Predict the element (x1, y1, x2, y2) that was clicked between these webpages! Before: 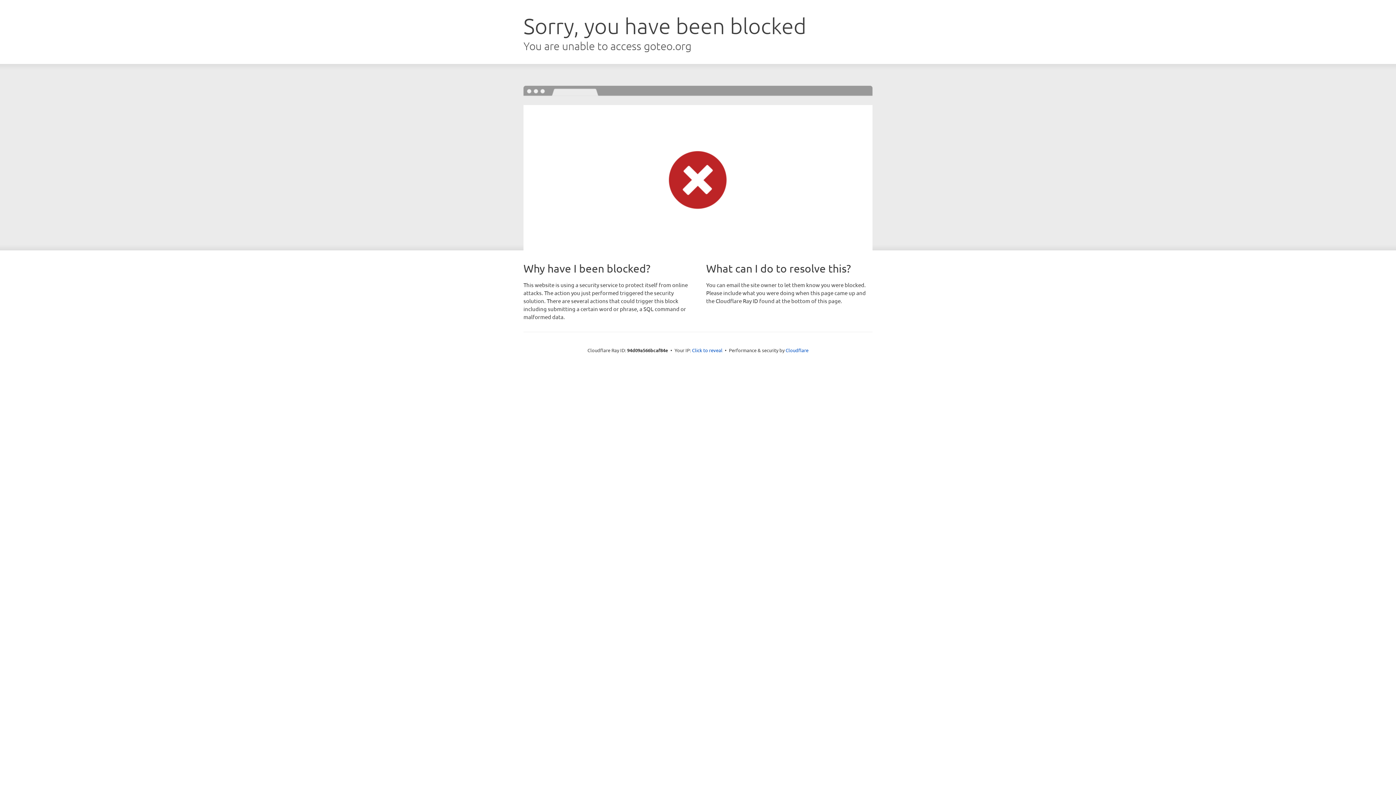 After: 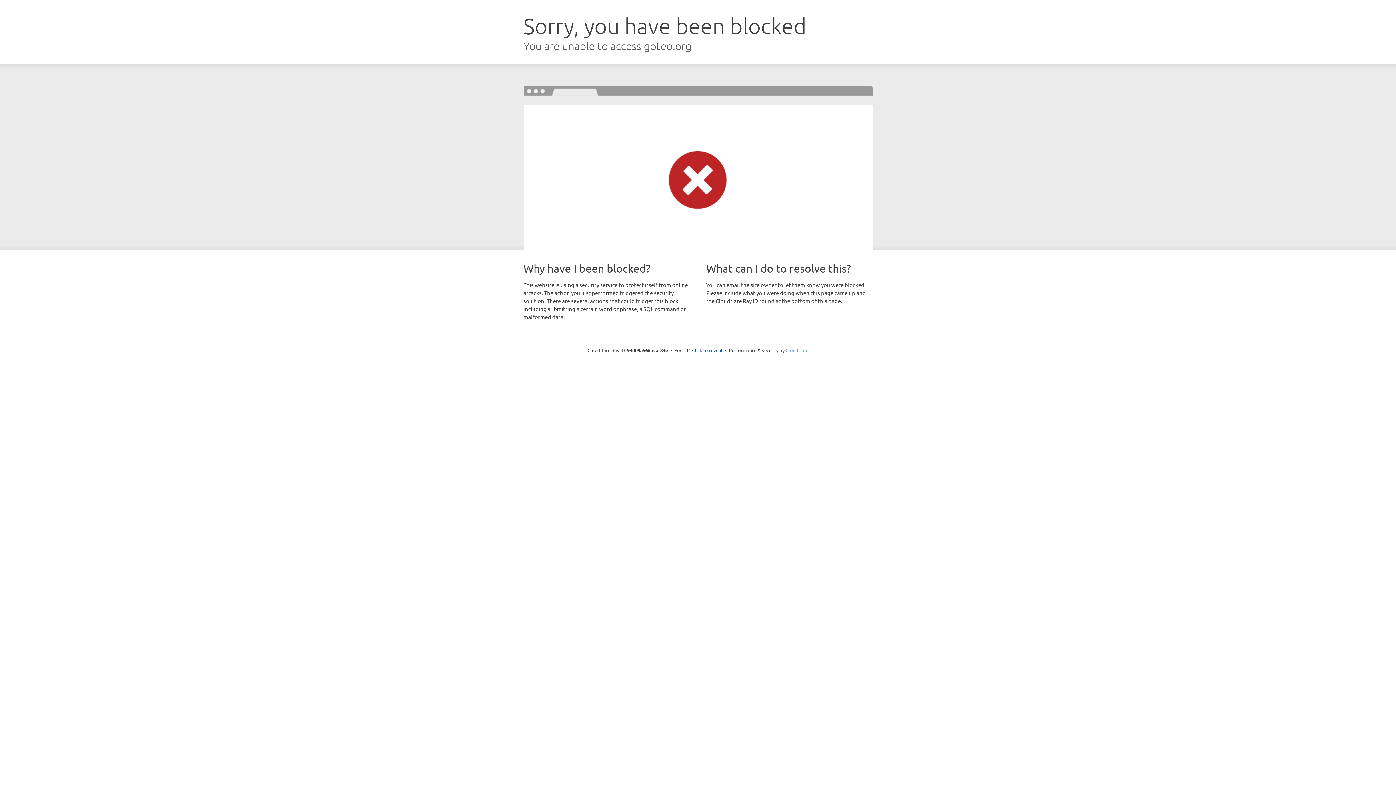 Action: bbox: (785, 347, 808, 353) label: Cloudflare